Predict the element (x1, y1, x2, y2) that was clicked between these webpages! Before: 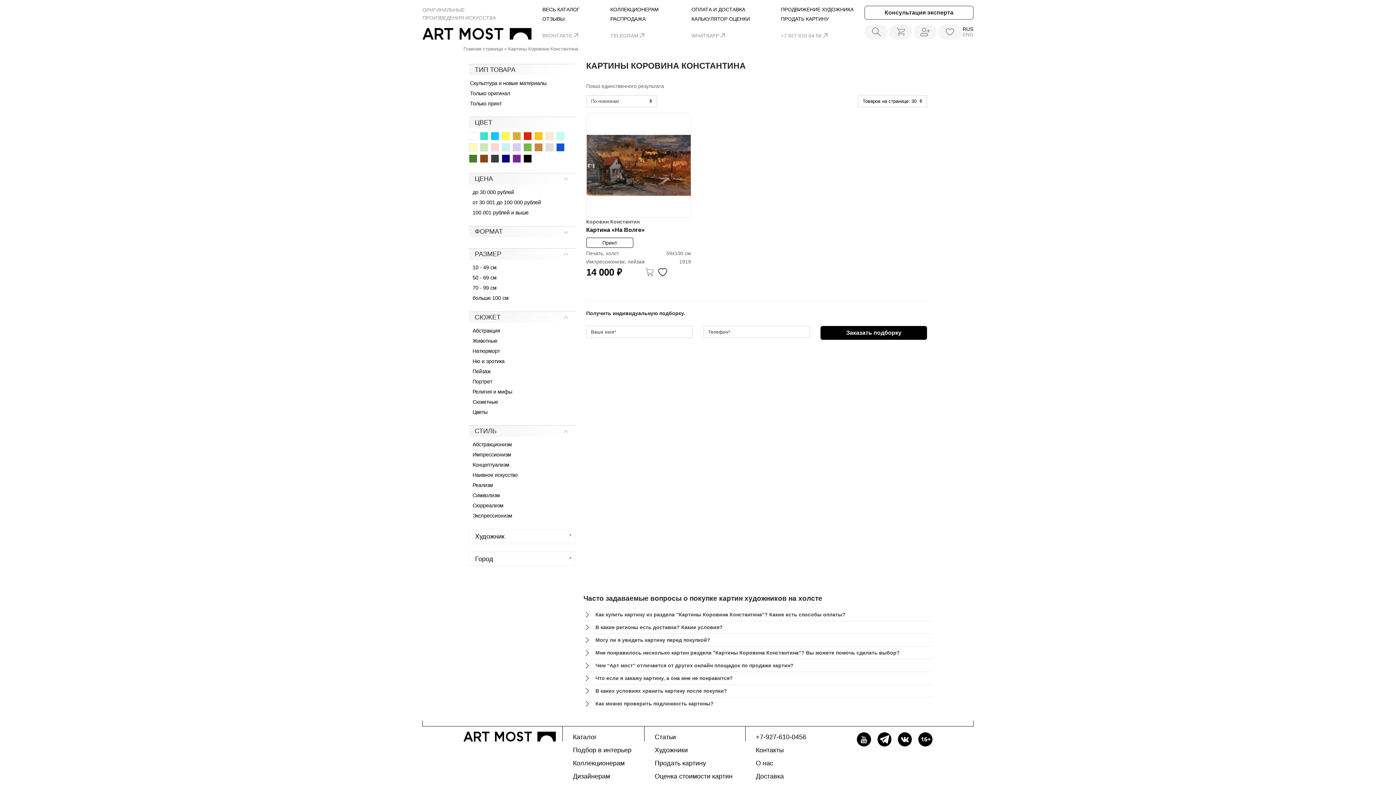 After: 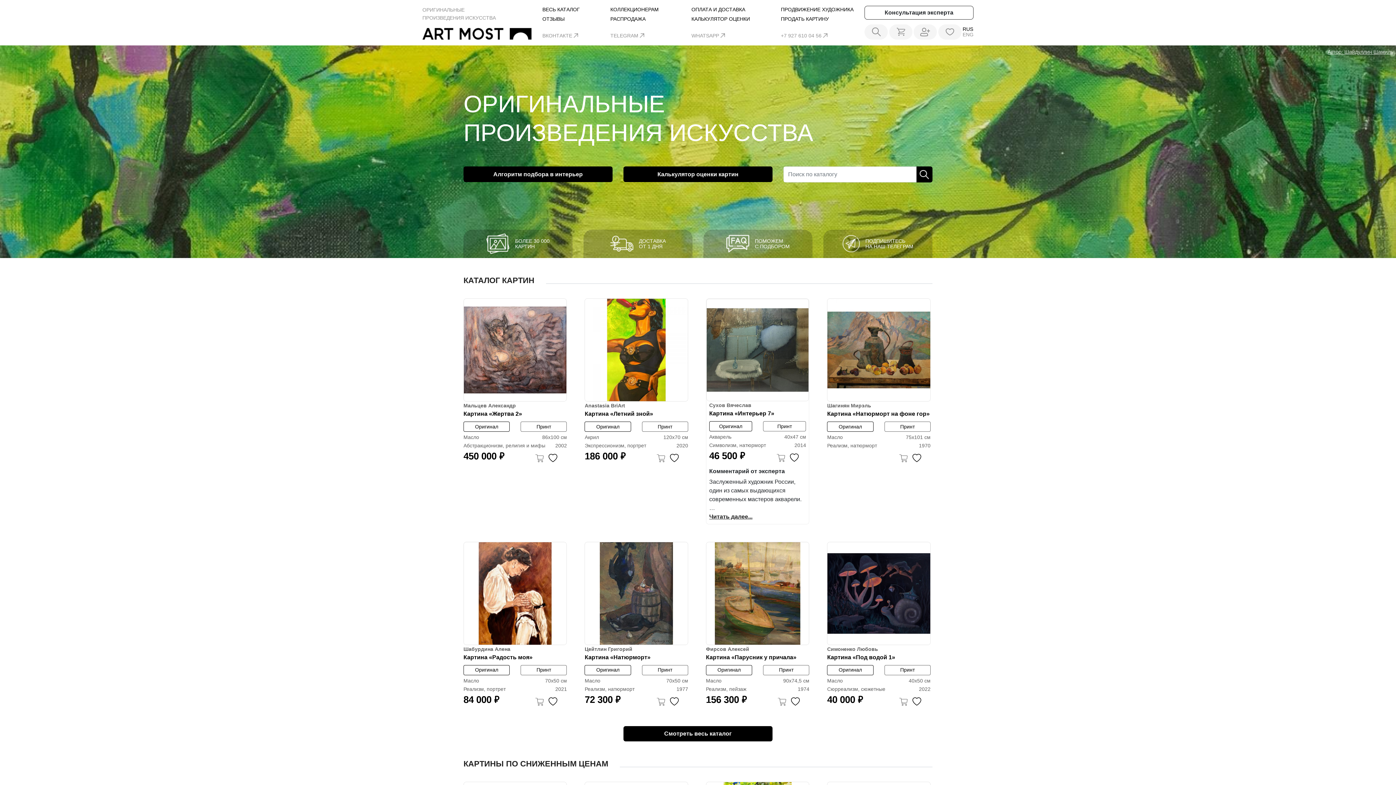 Action: bbox: (422, 27, 531, 39)